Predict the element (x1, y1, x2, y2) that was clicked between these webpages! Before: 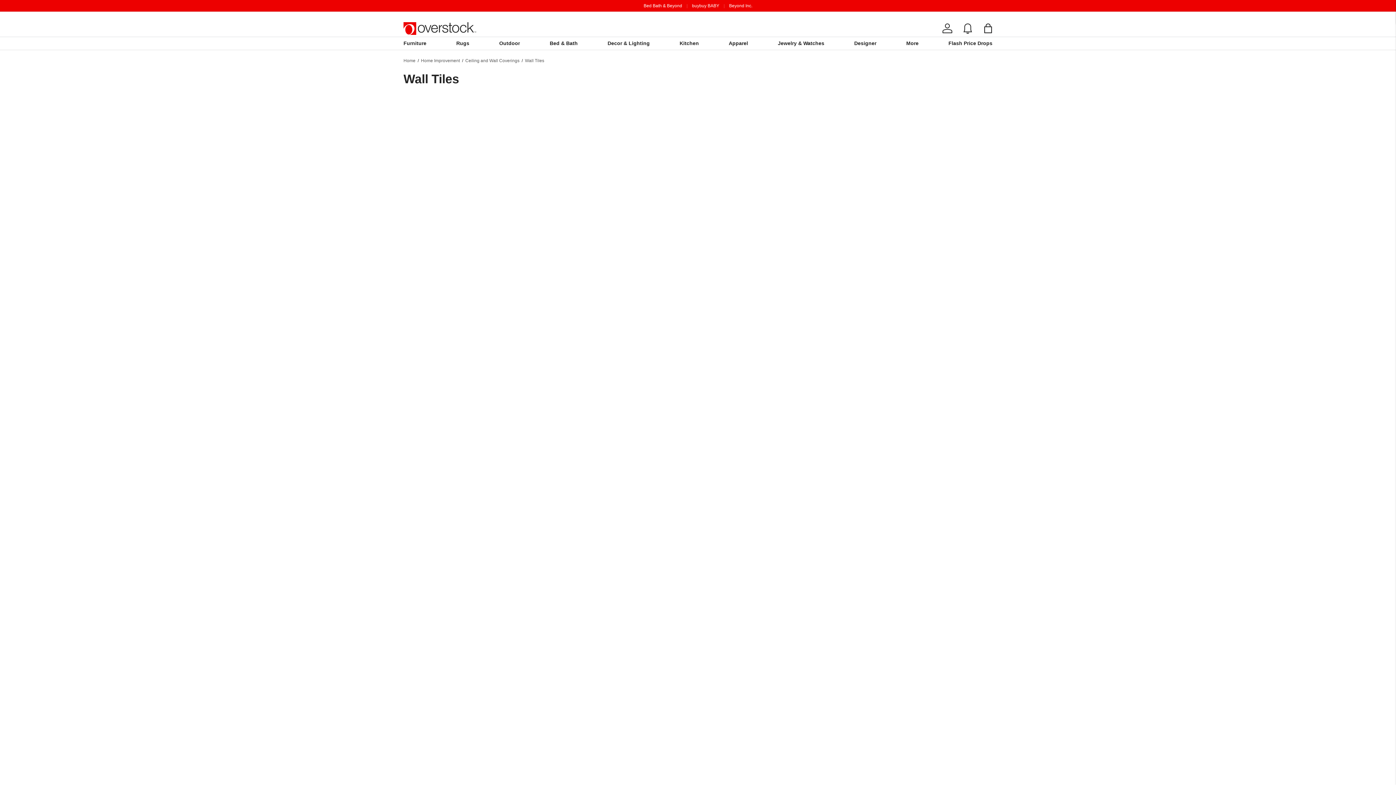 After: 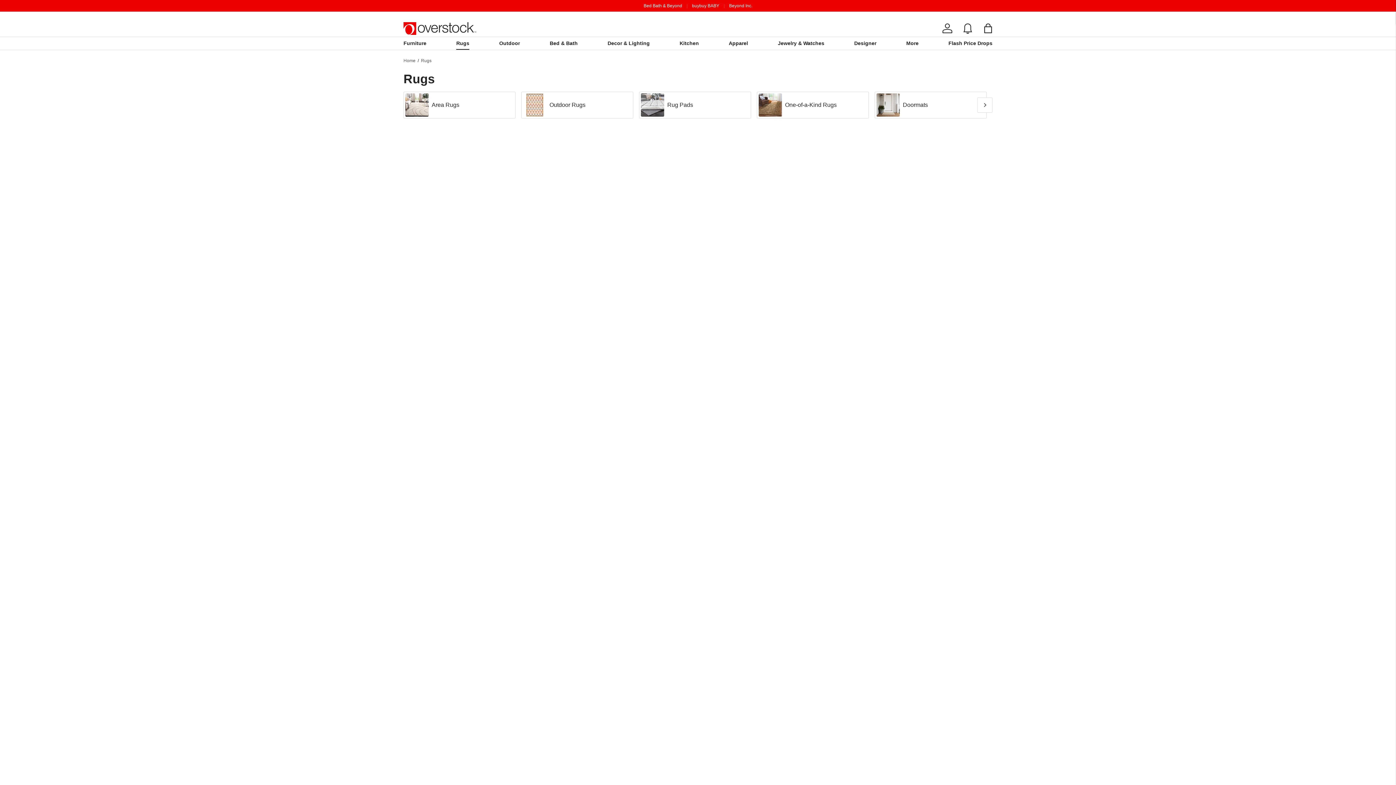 Action: bbox: (456, 37, 469, 50) label: Rugs